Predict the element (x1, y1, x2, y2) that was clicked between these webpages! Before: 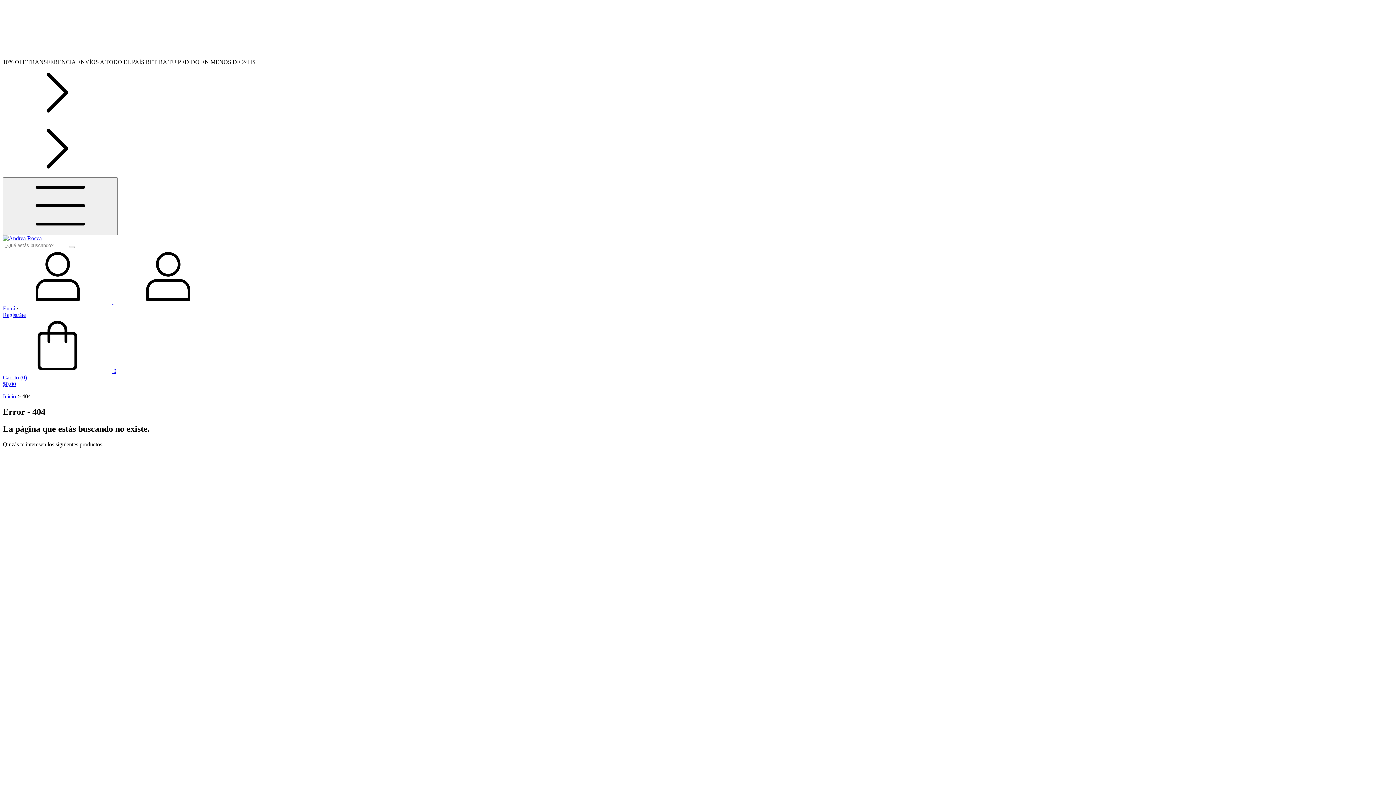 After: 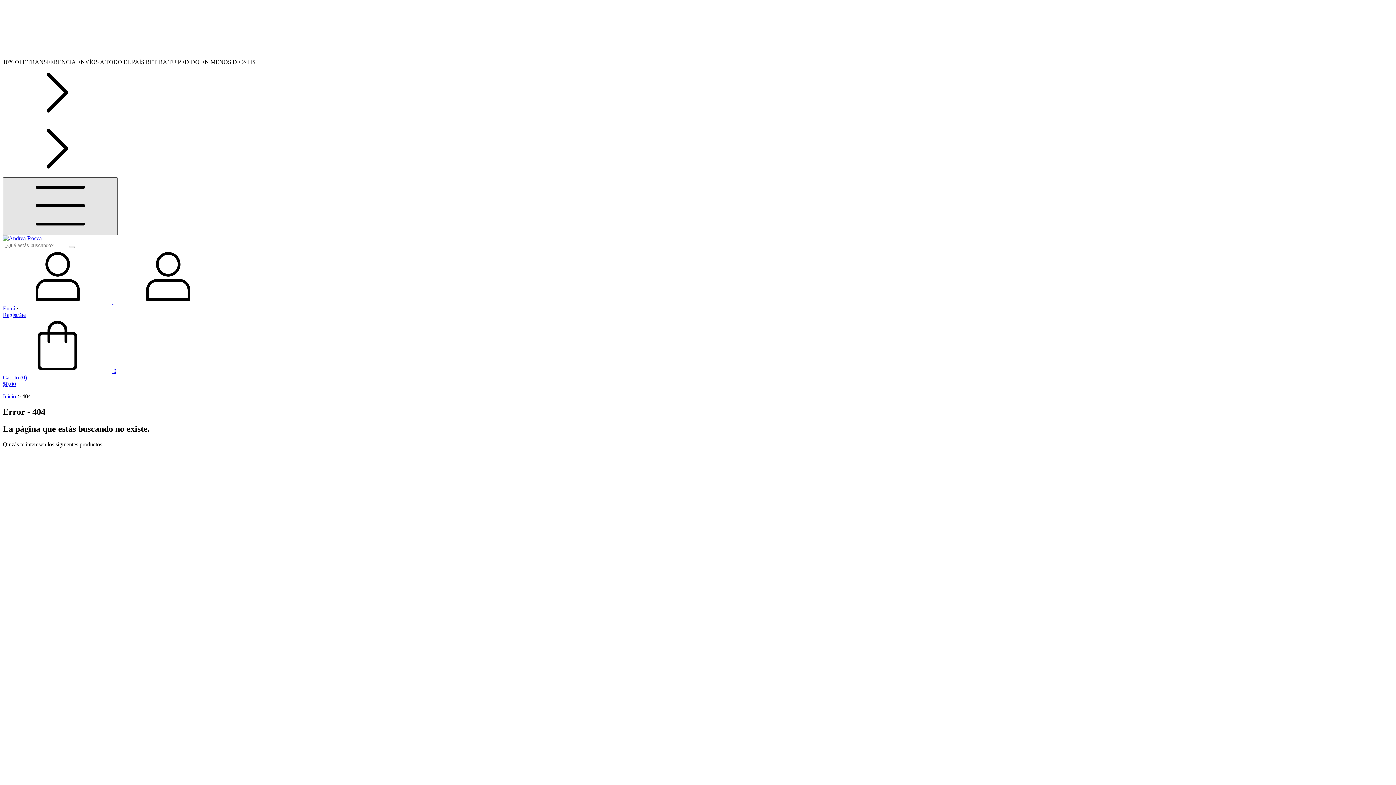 Action: label: Menú bbox: (2, 177, 117, 235)